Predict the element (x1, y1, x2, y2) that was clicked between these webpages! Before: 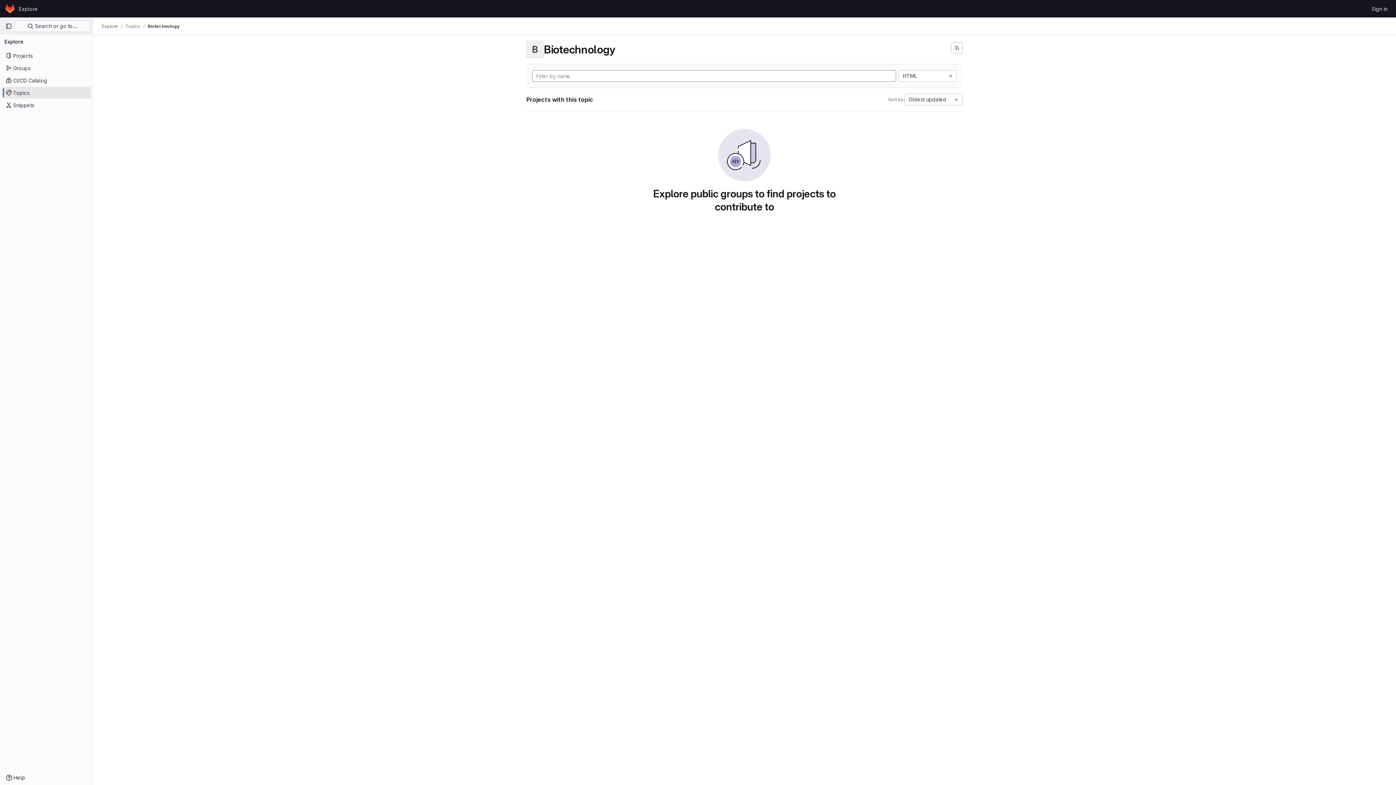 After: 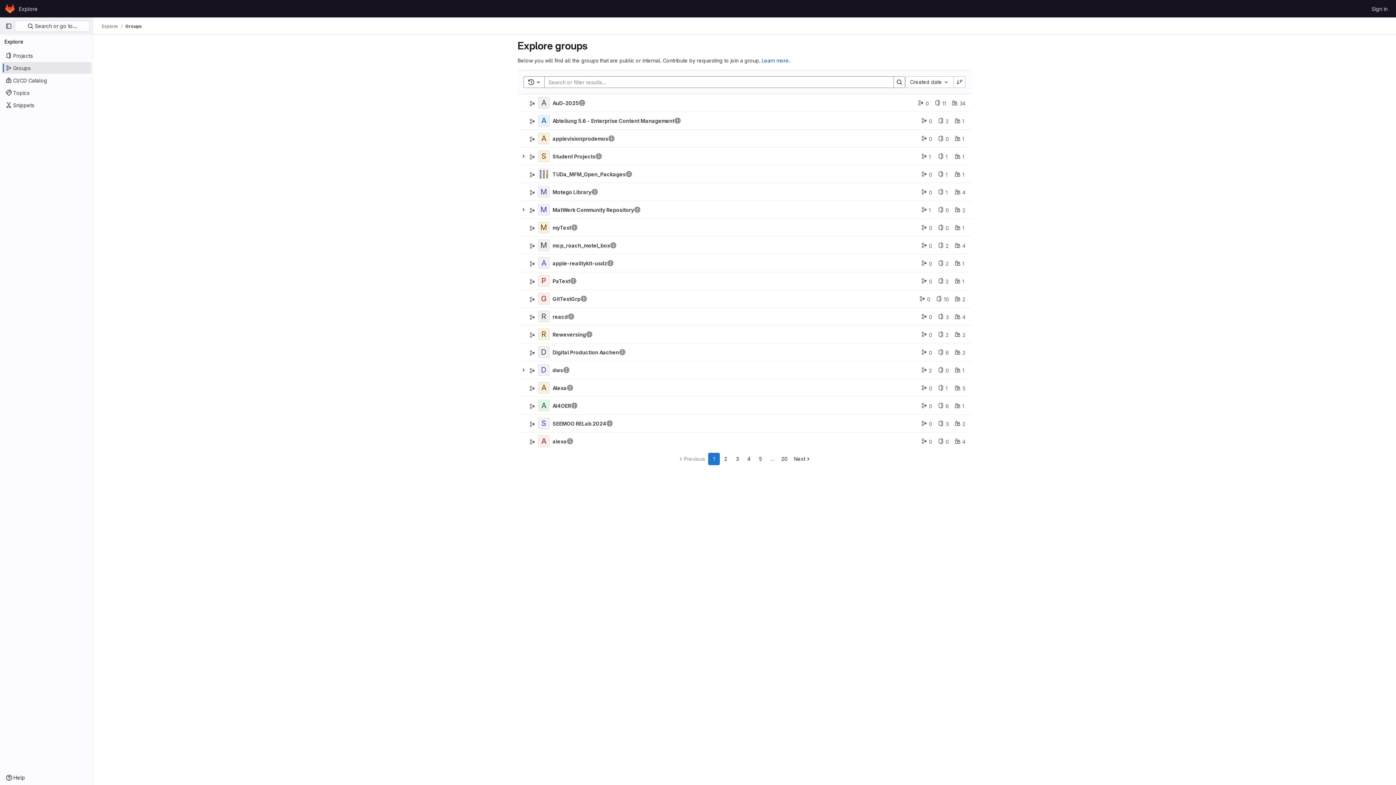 Action: label: Groups bbox: (1, 62, 91, 73)